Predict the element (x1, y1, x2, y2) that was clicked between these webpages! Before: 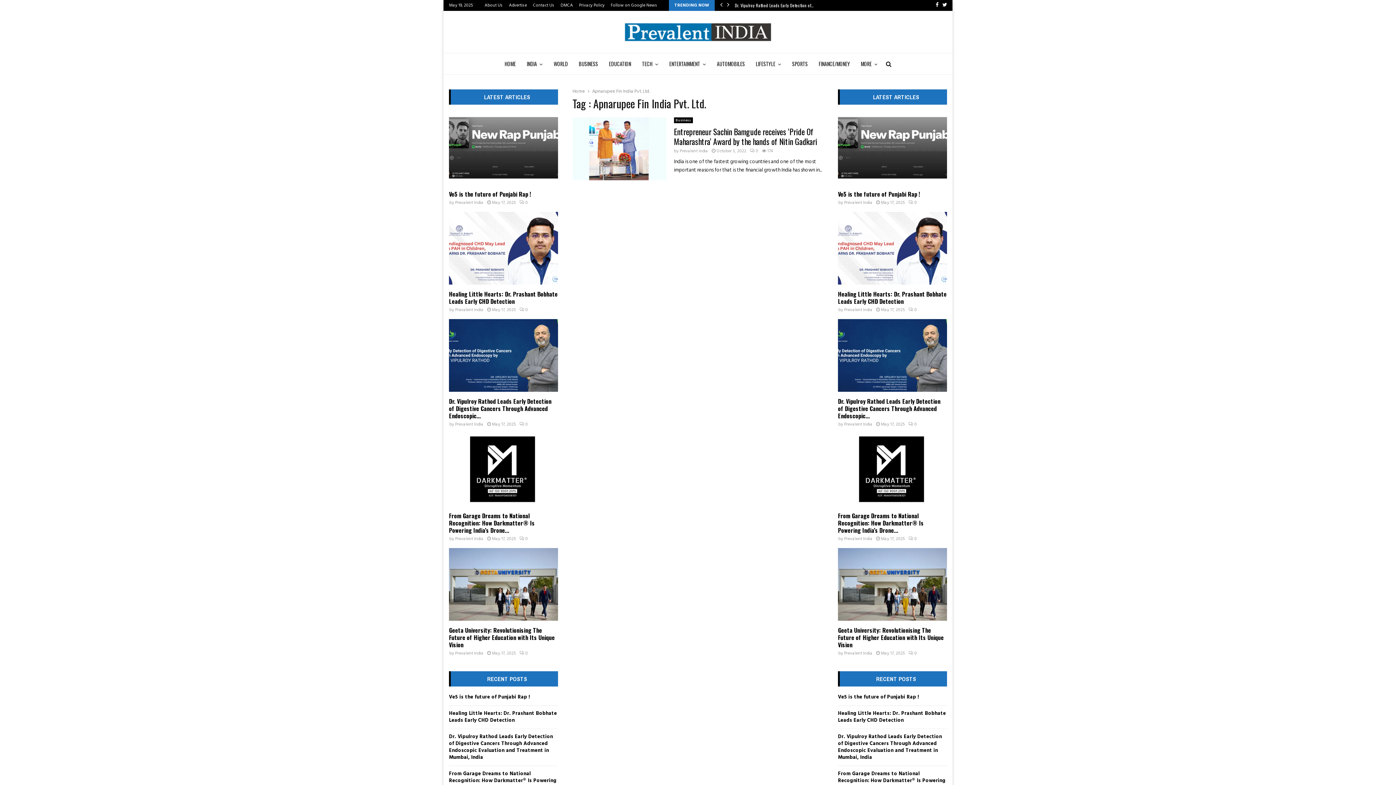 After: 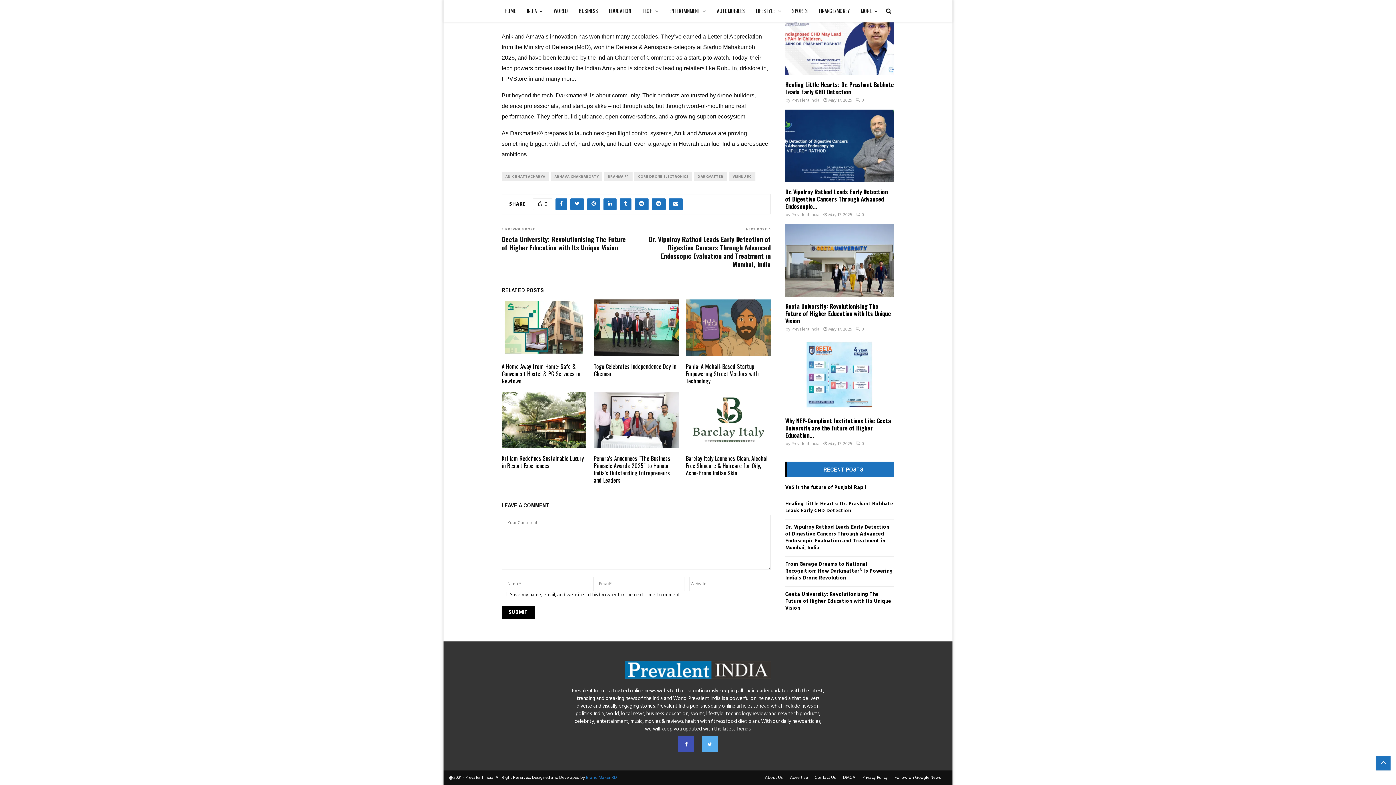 Action: label: 0 bbox: (519, 535, 528, 542)